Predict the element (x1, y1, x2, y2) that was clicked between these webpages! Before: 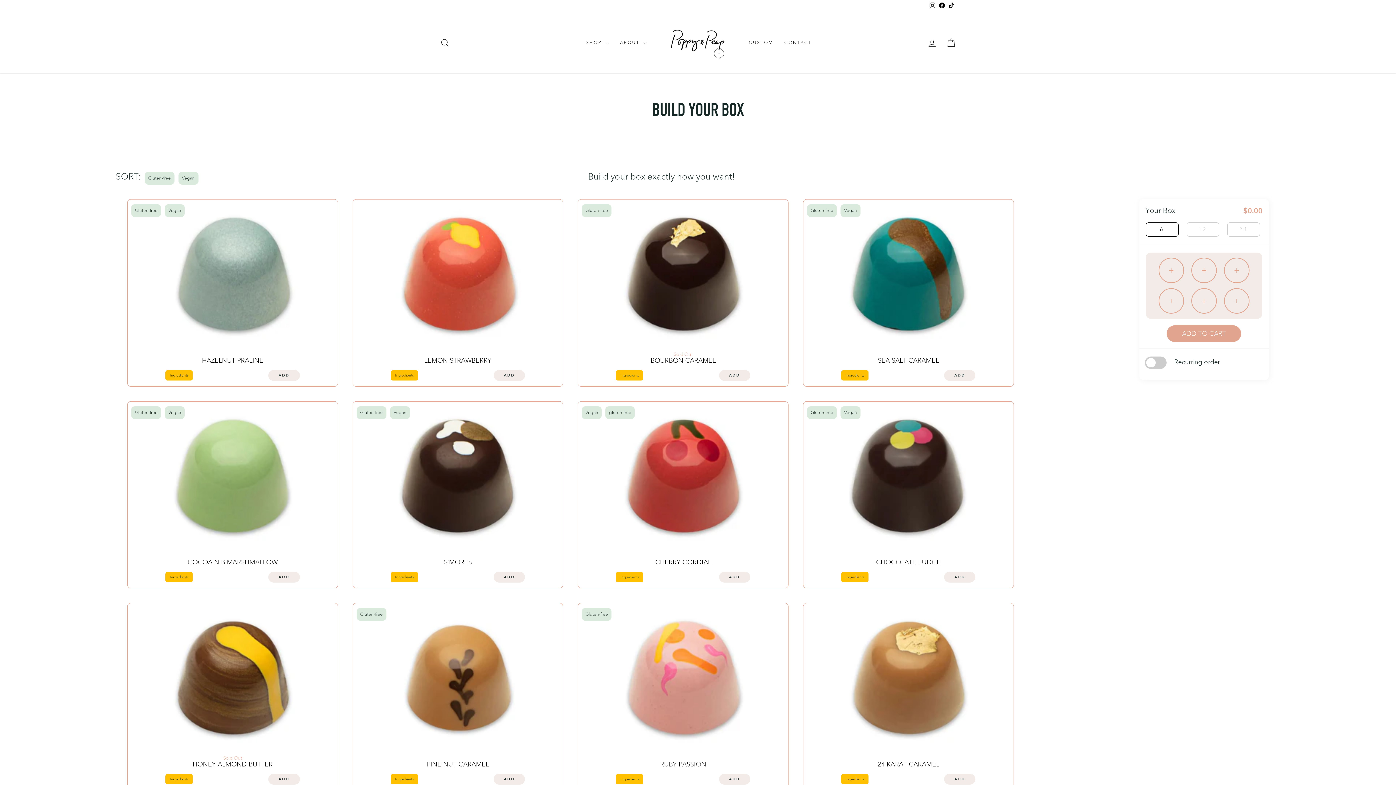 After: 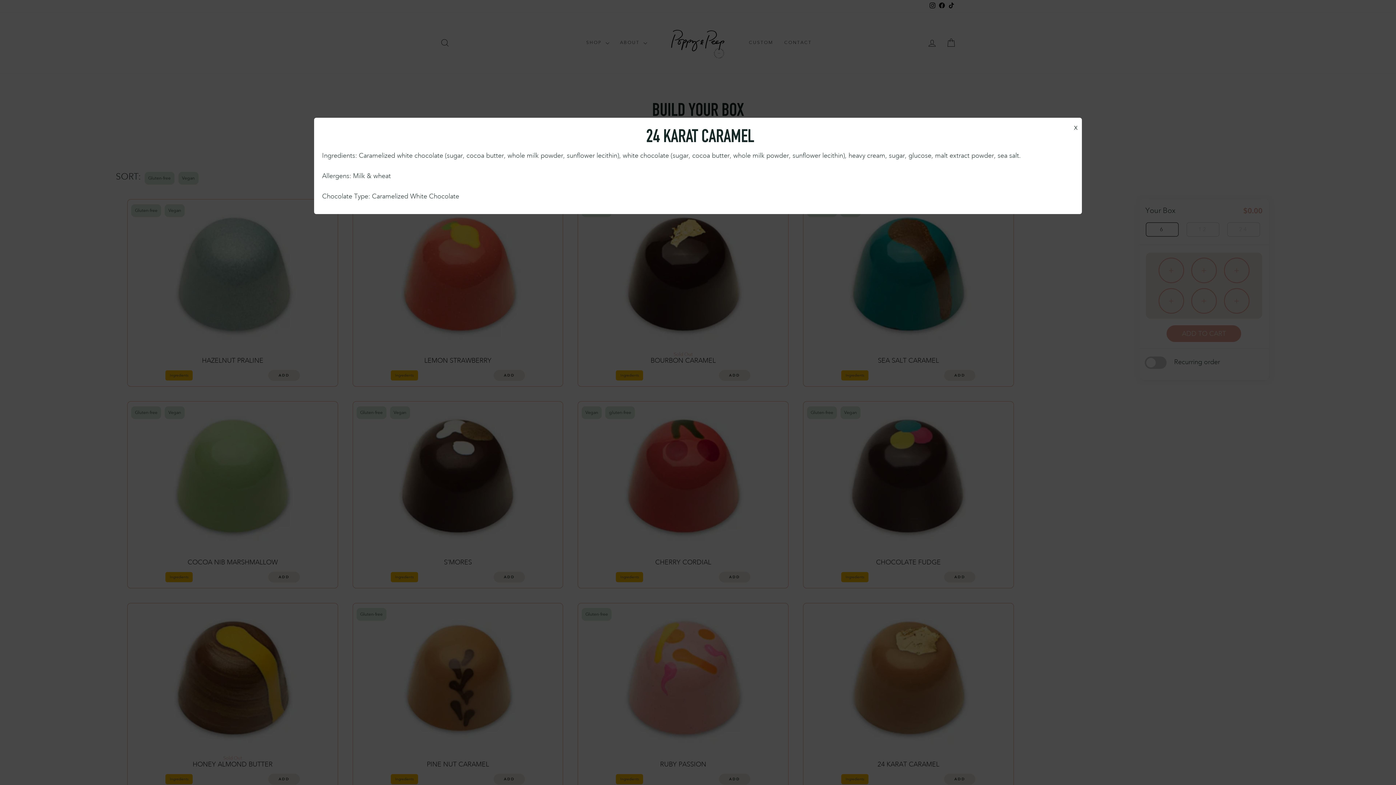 Action: label: Ingredients bbox: (841, 774, 868, 784)